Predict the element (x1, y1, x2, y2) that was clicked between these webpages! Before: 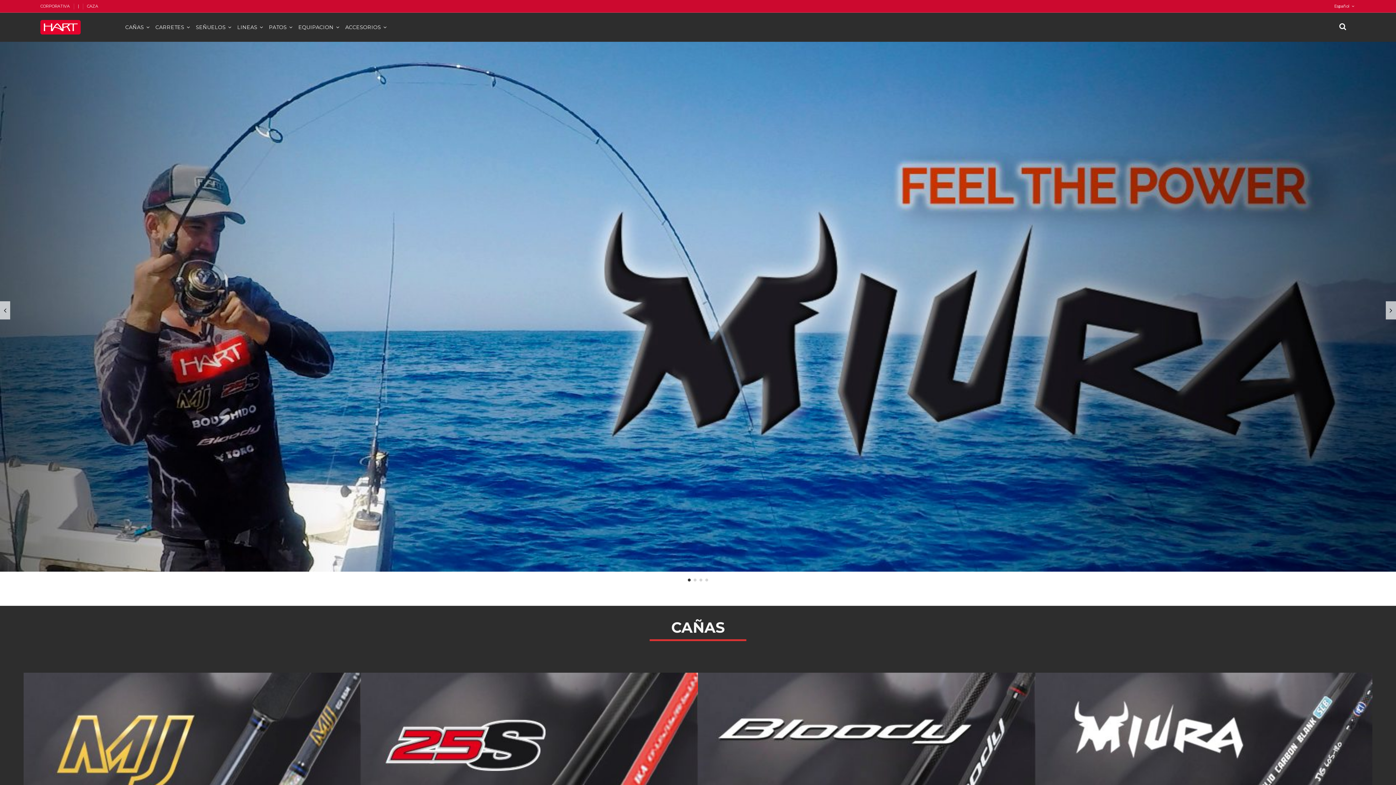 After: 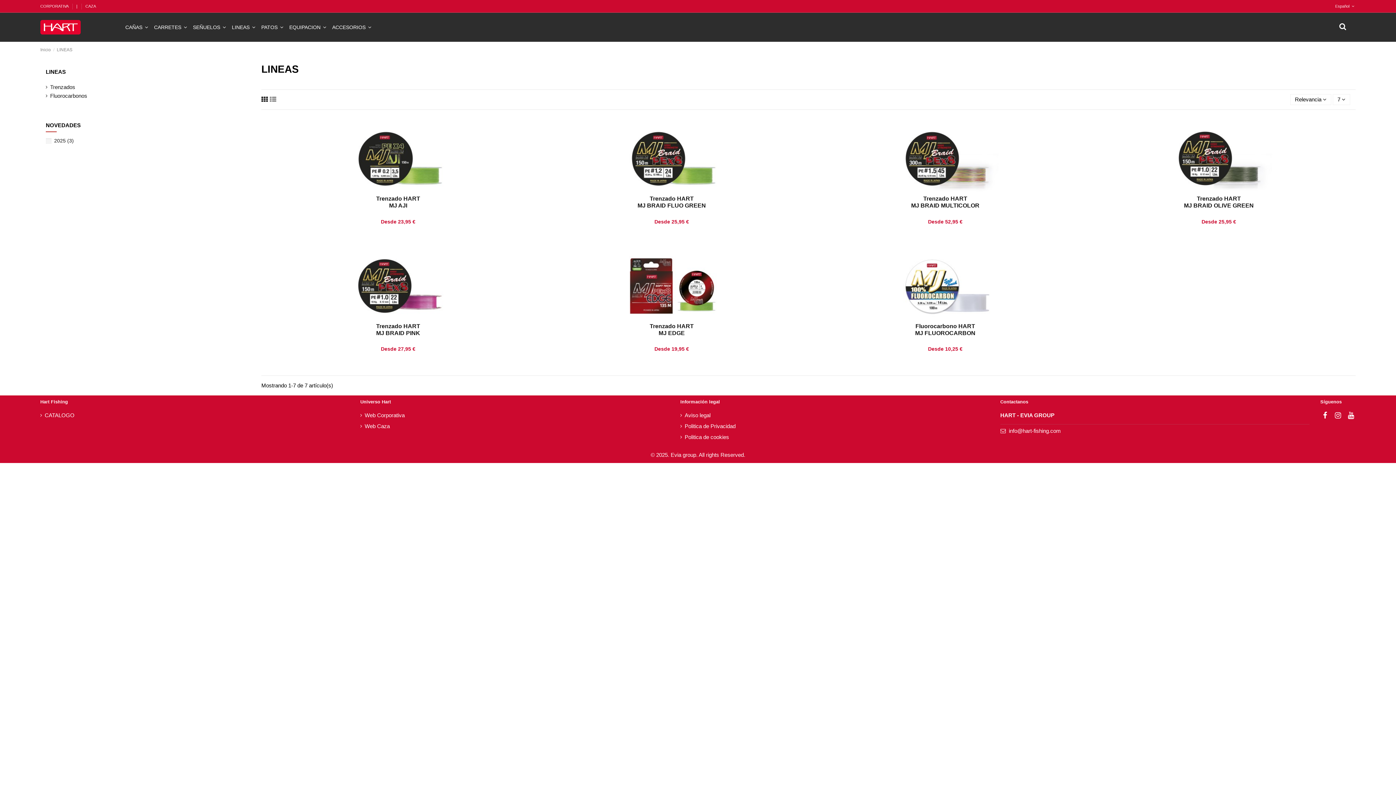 Action: bbox: (234, 23, 266, 30) label: LINEAS 